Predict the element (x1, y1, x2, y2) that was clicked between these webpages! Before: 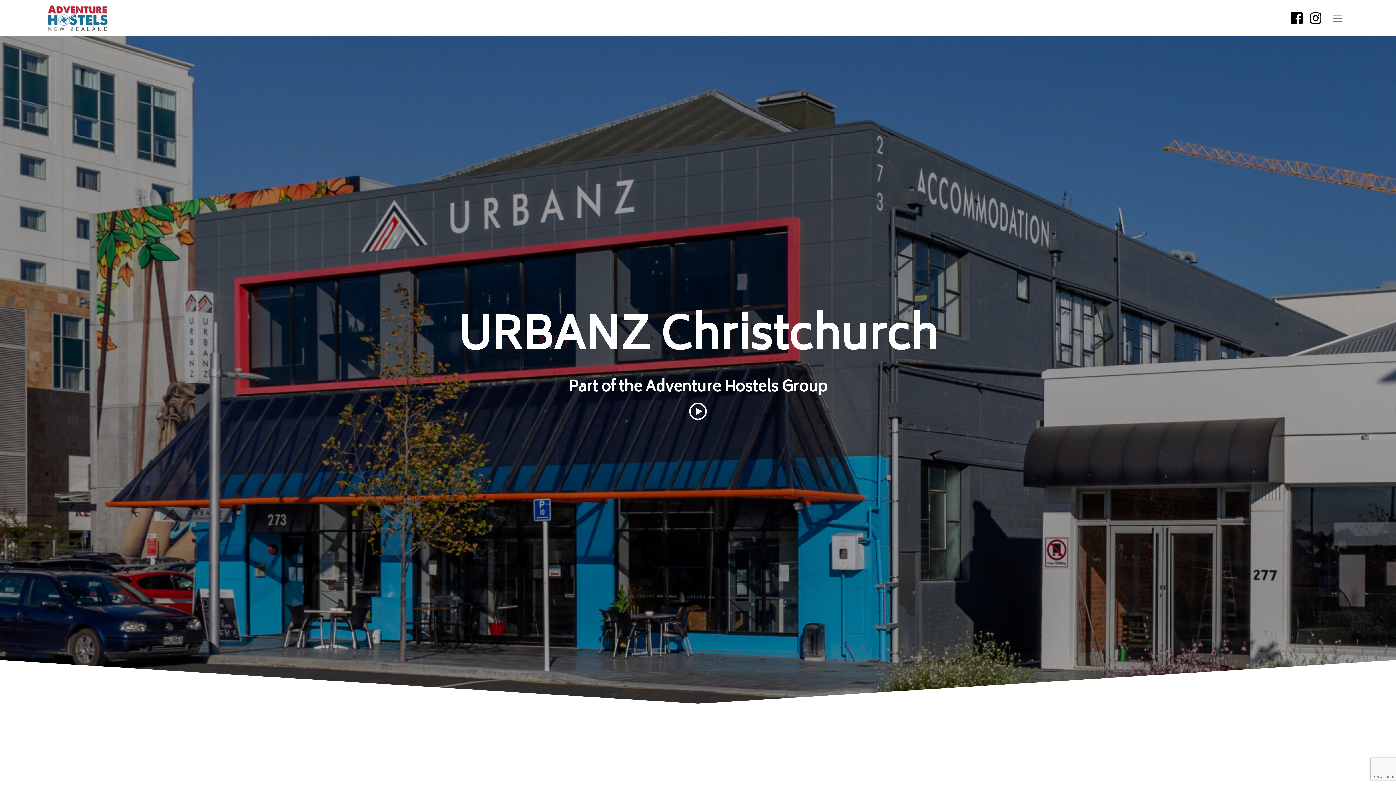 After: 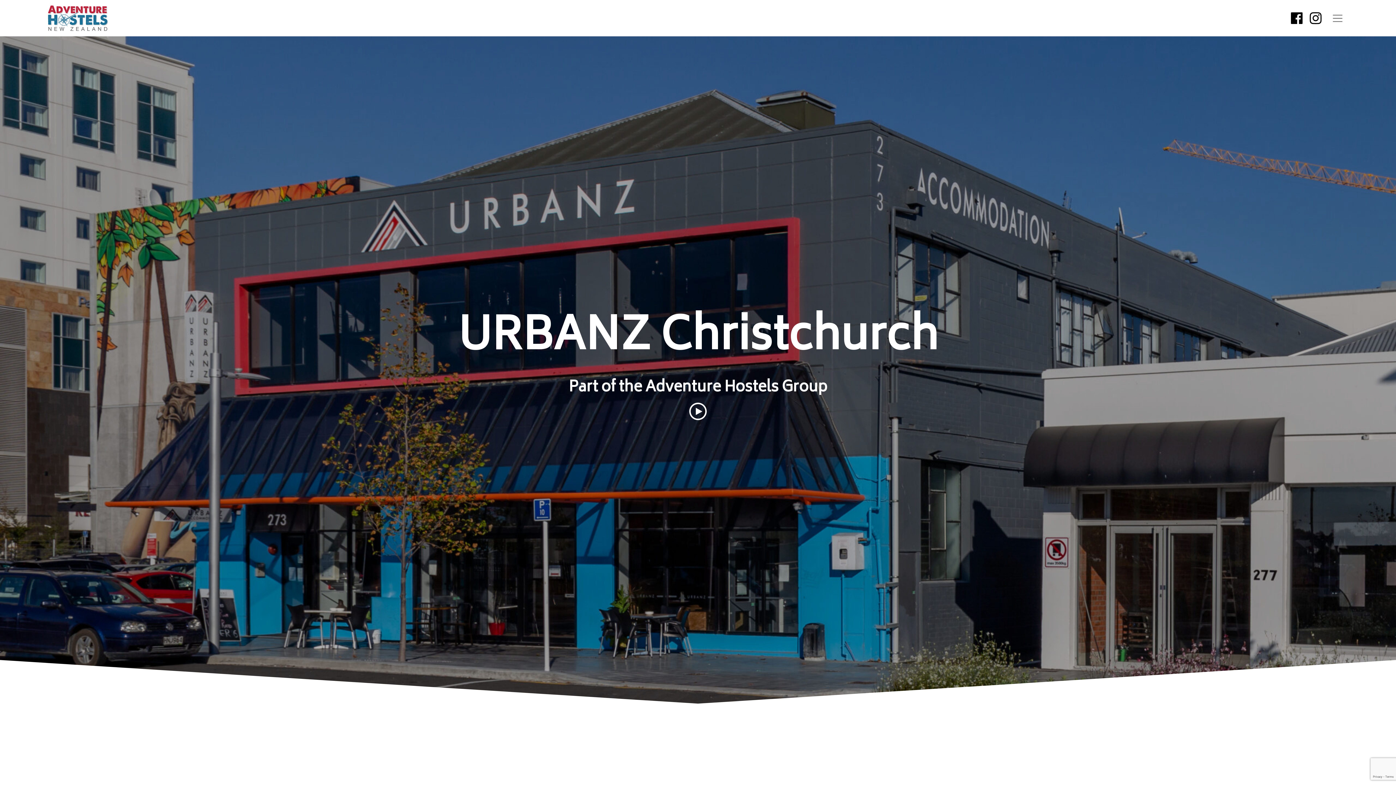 Action: bbox: (1310, 12, 1321, 24)